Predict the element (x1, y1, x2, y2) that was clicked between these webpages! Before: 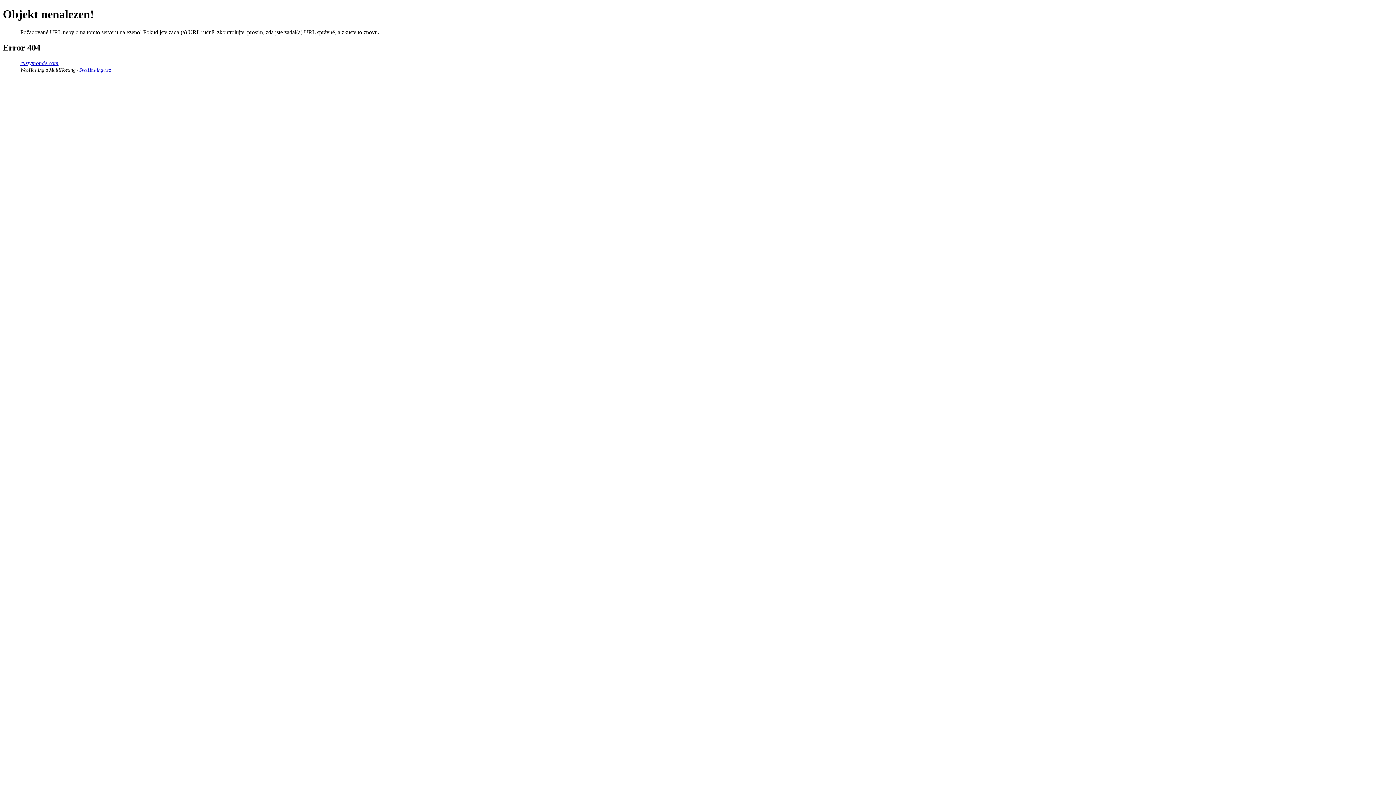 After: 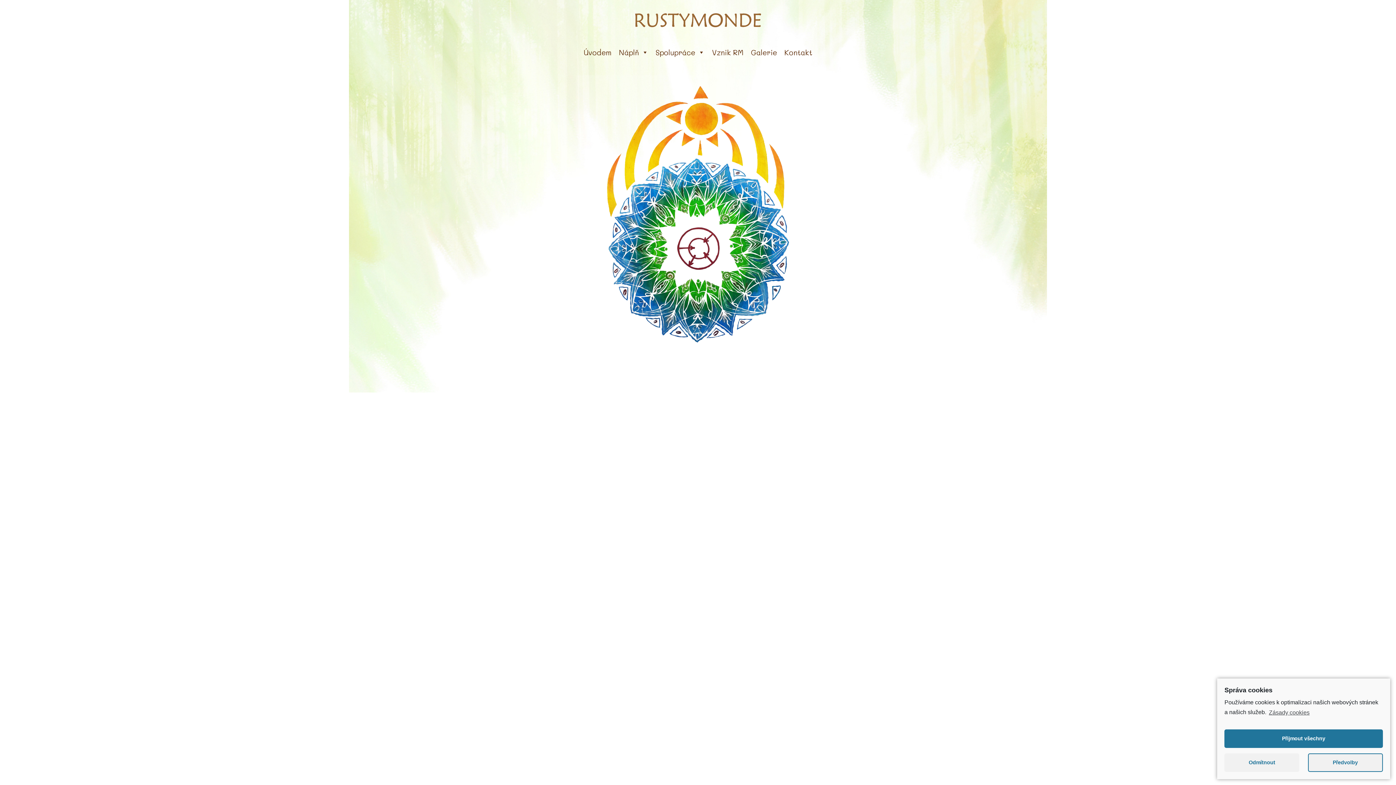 Action: bbox: (20, 59, 58, 66) label: rustymonde.com